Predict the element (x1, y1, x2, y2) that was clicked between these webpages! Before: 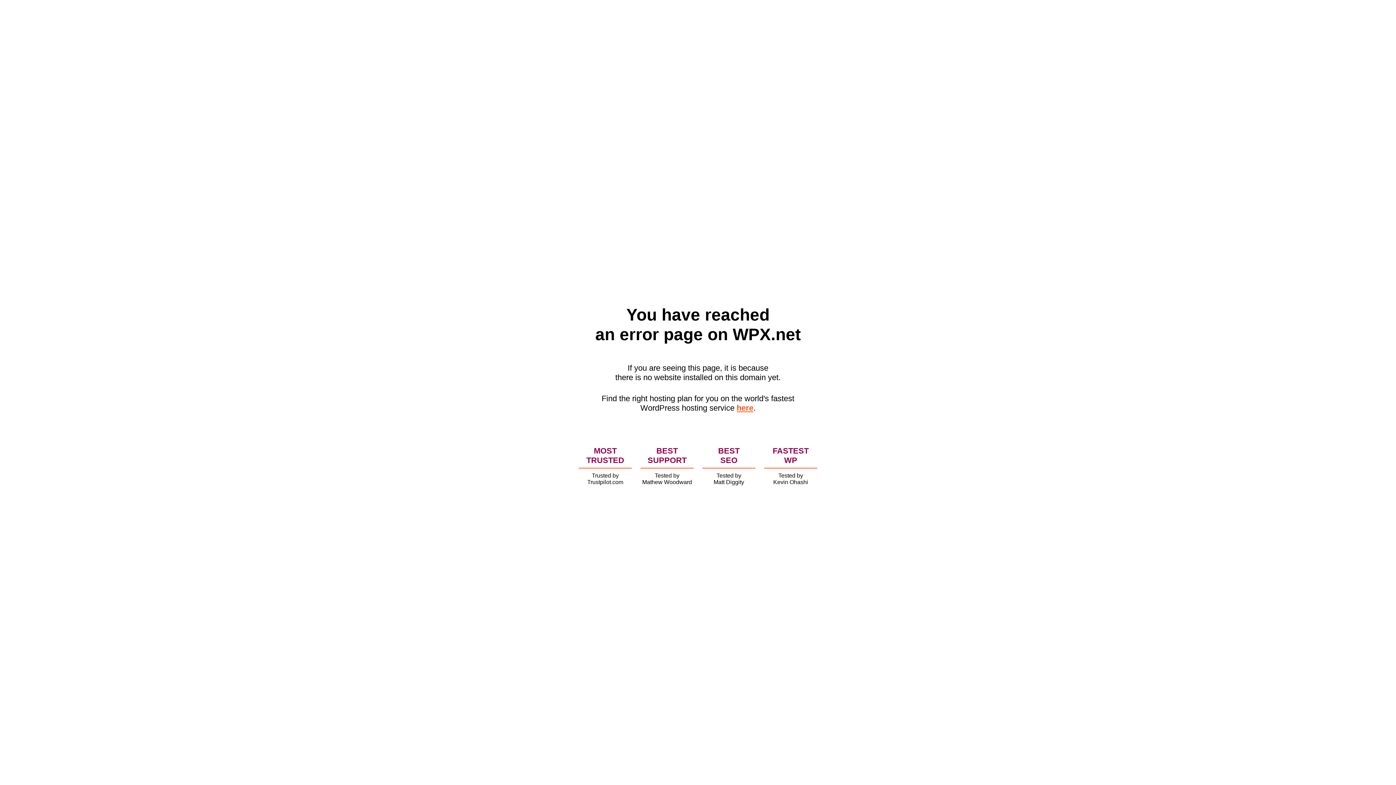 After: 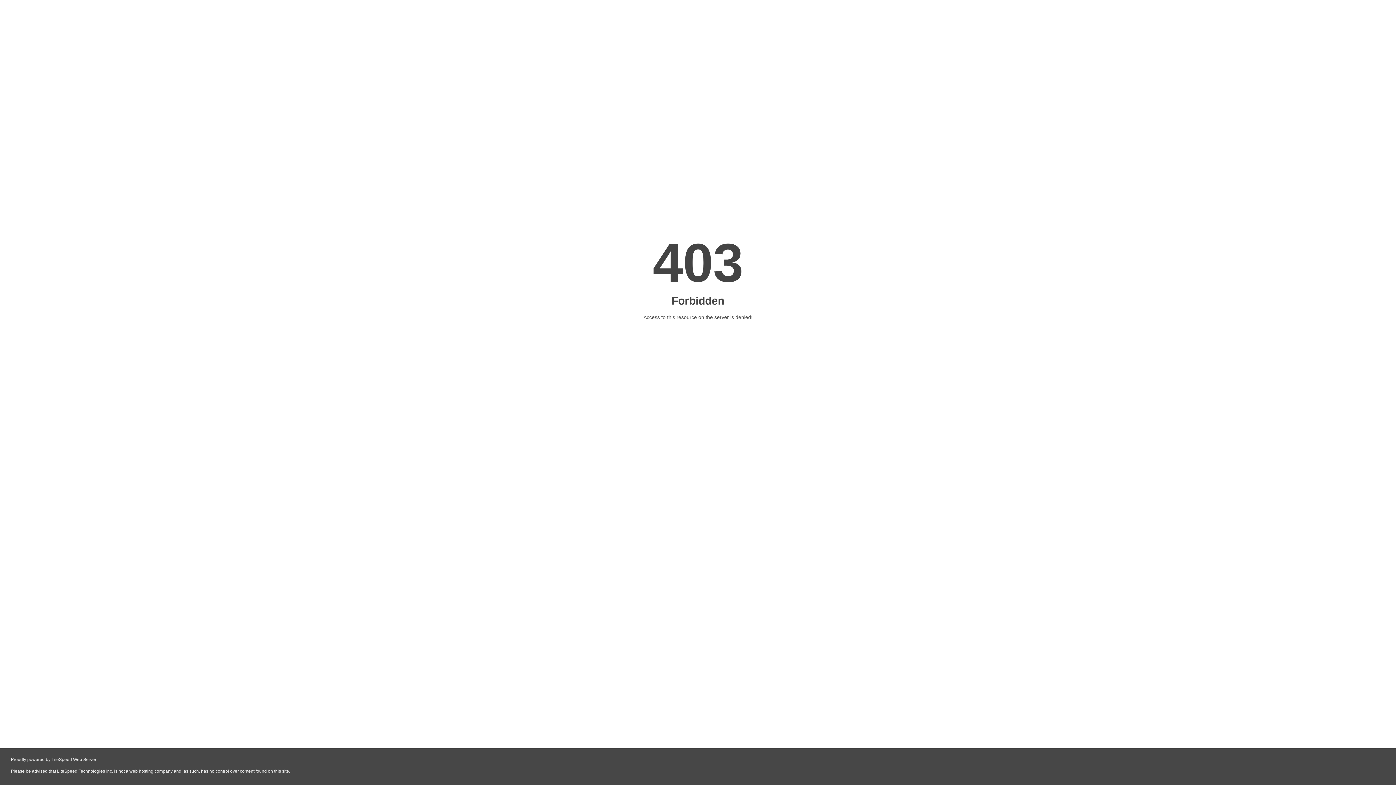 Action: label: here bbox: (736, 403, 753, 412)